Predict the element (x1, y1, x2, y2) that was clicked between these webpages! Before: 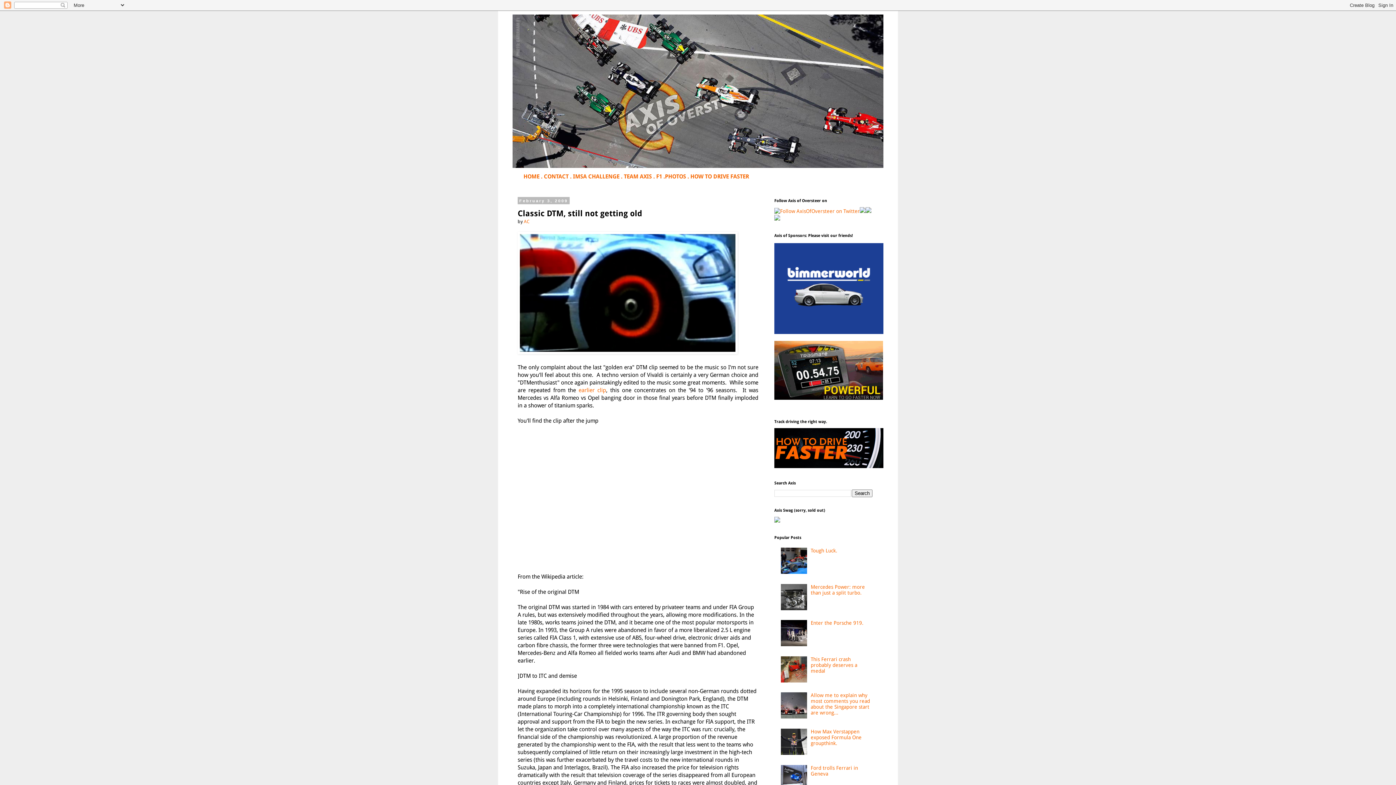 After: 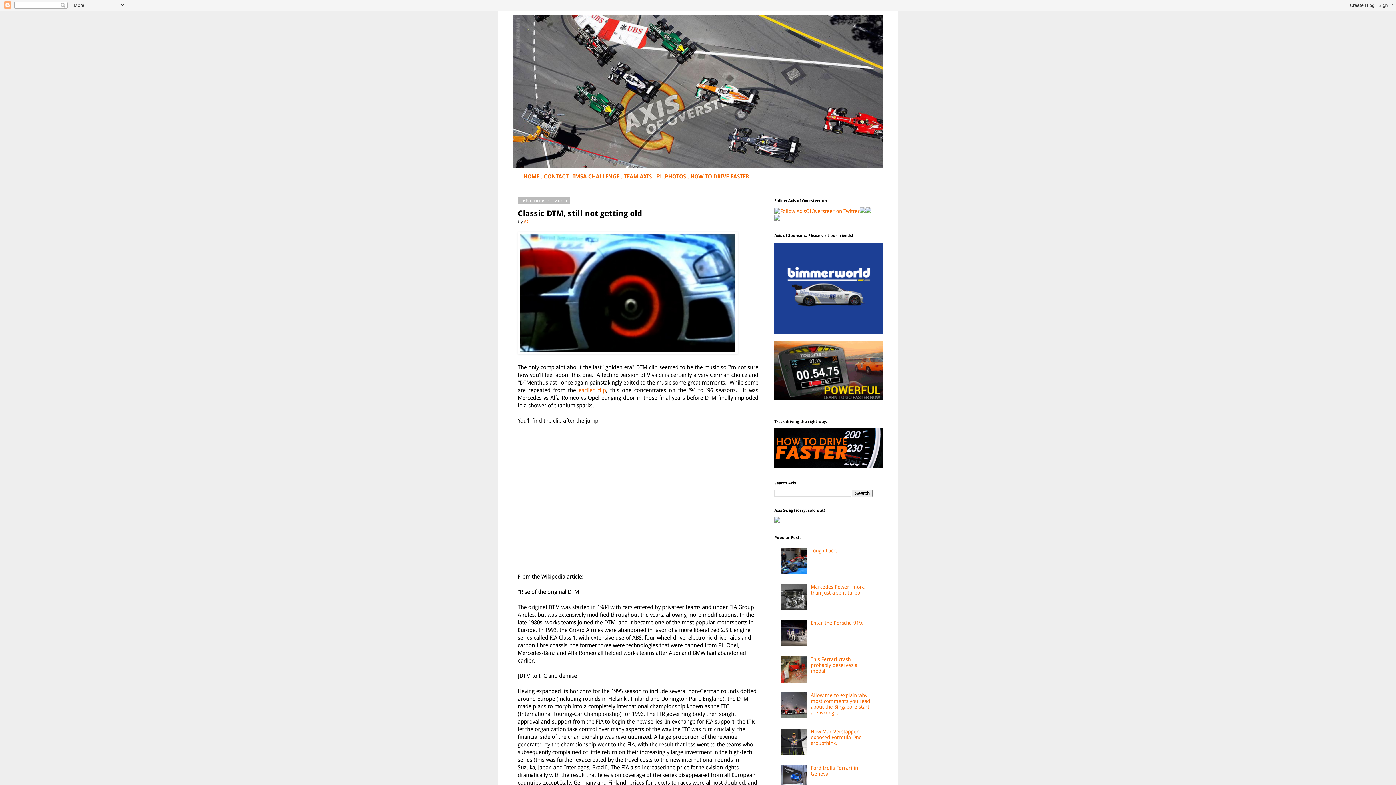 Action: bbox: (780, 641, 809, 647)